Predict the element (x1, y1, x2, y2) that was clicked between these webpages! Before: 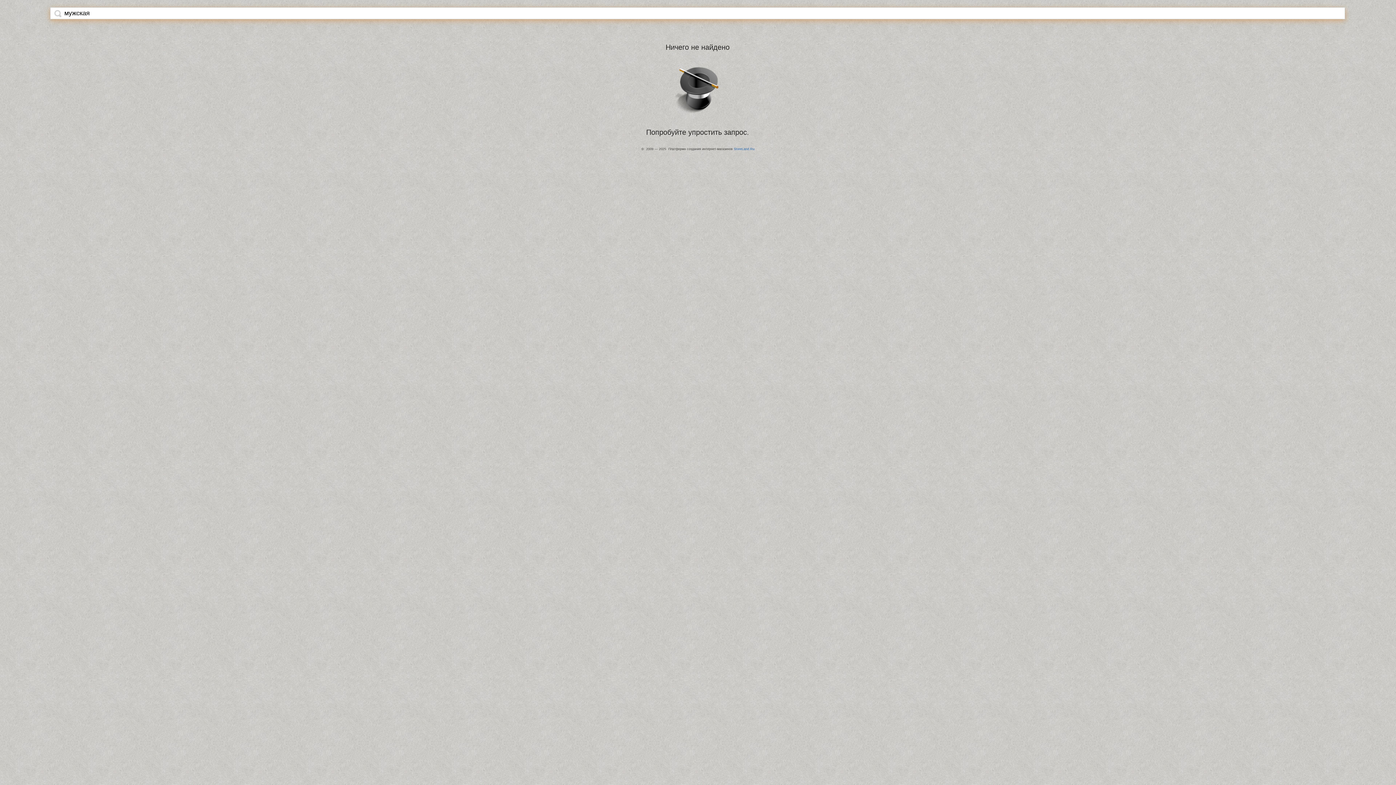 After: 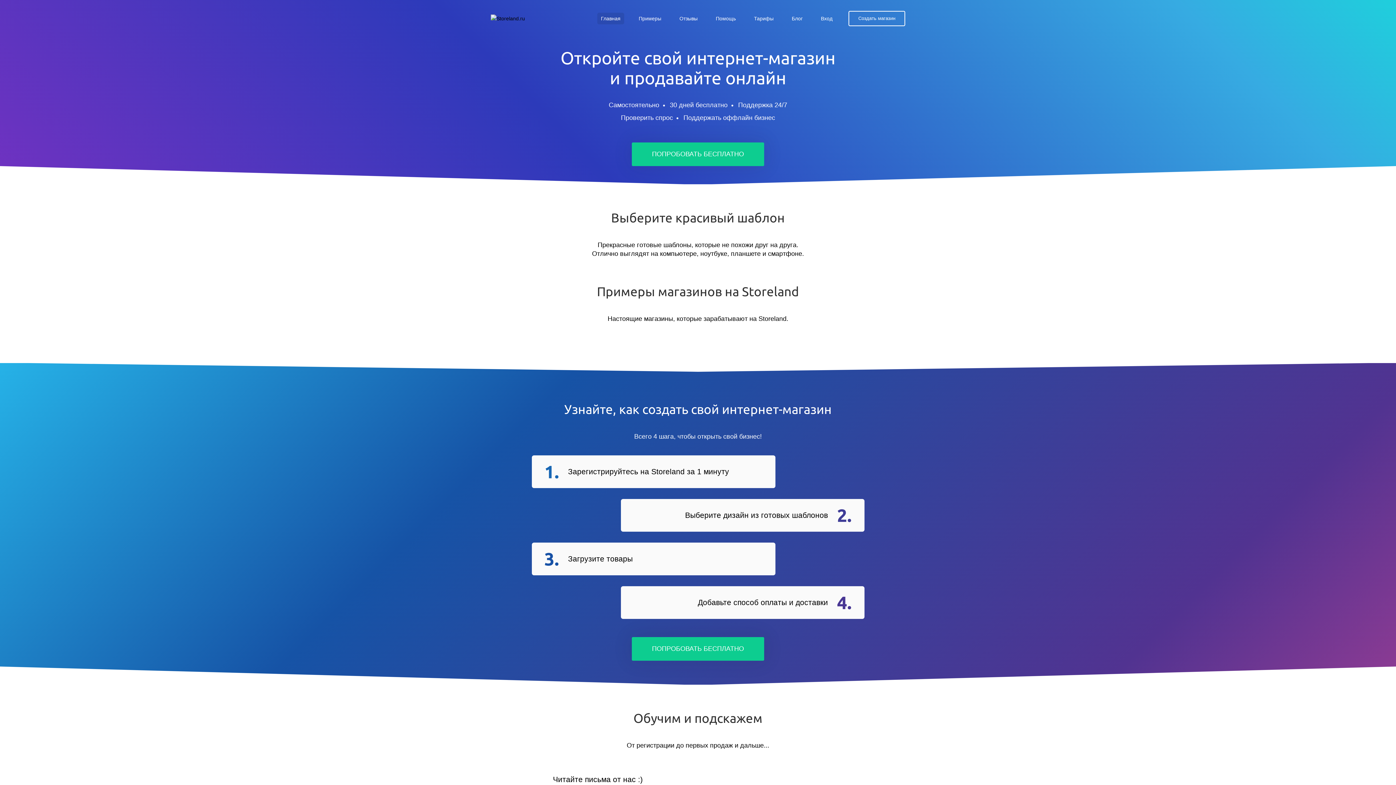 Action: bbox: (734, 147, 754, 150) label: StoreLand.Ru